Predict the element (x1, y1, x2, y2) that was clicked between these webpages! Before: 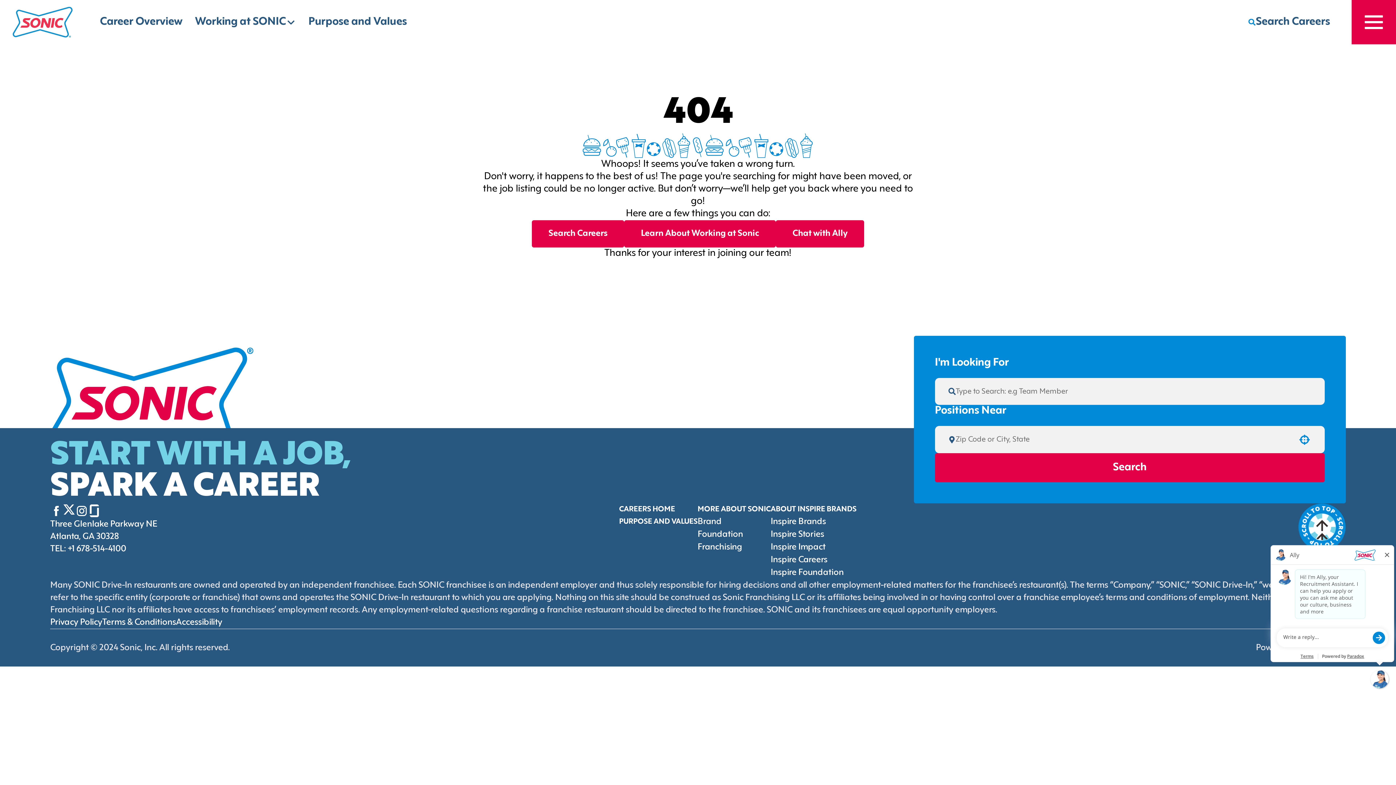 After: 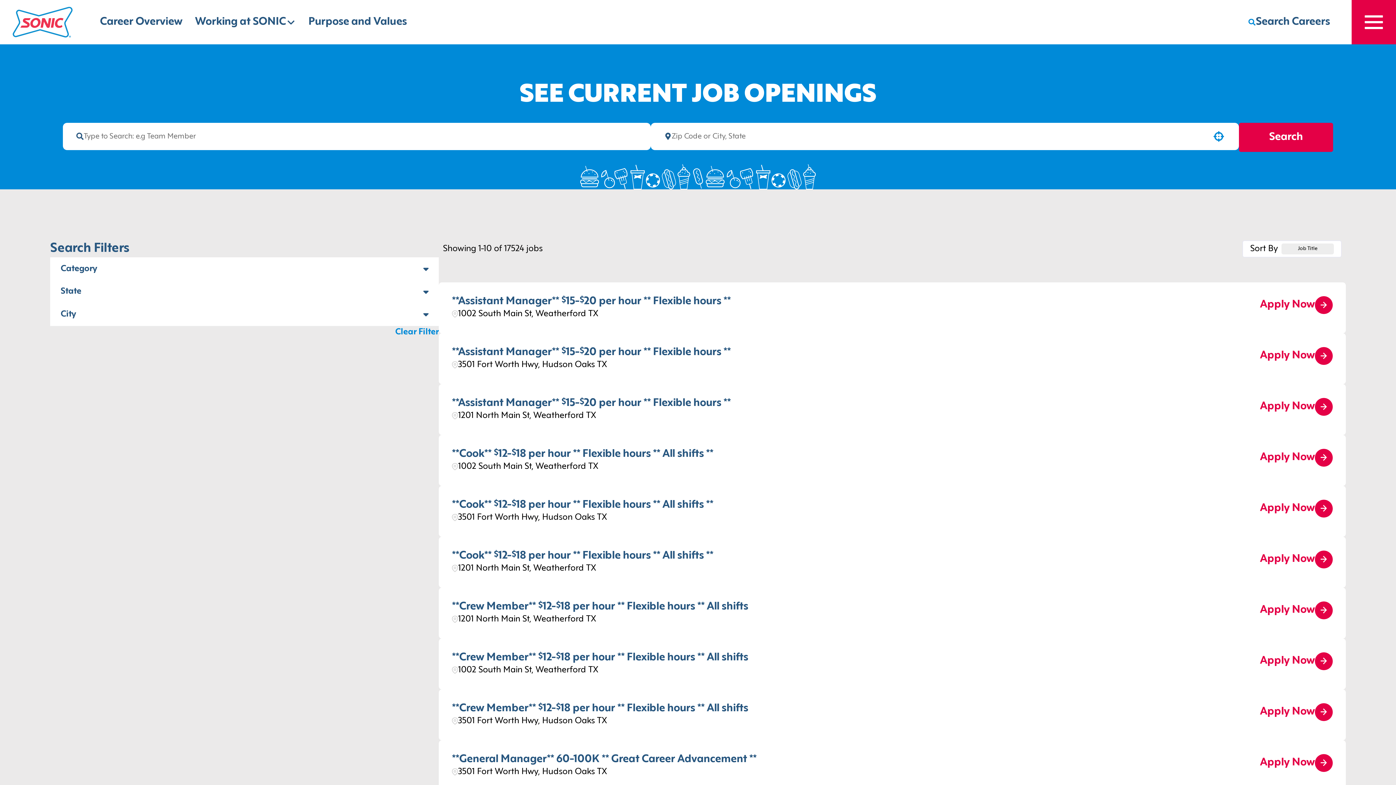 Action: bbox: (531, 220, 624, 247) label: Search Careers